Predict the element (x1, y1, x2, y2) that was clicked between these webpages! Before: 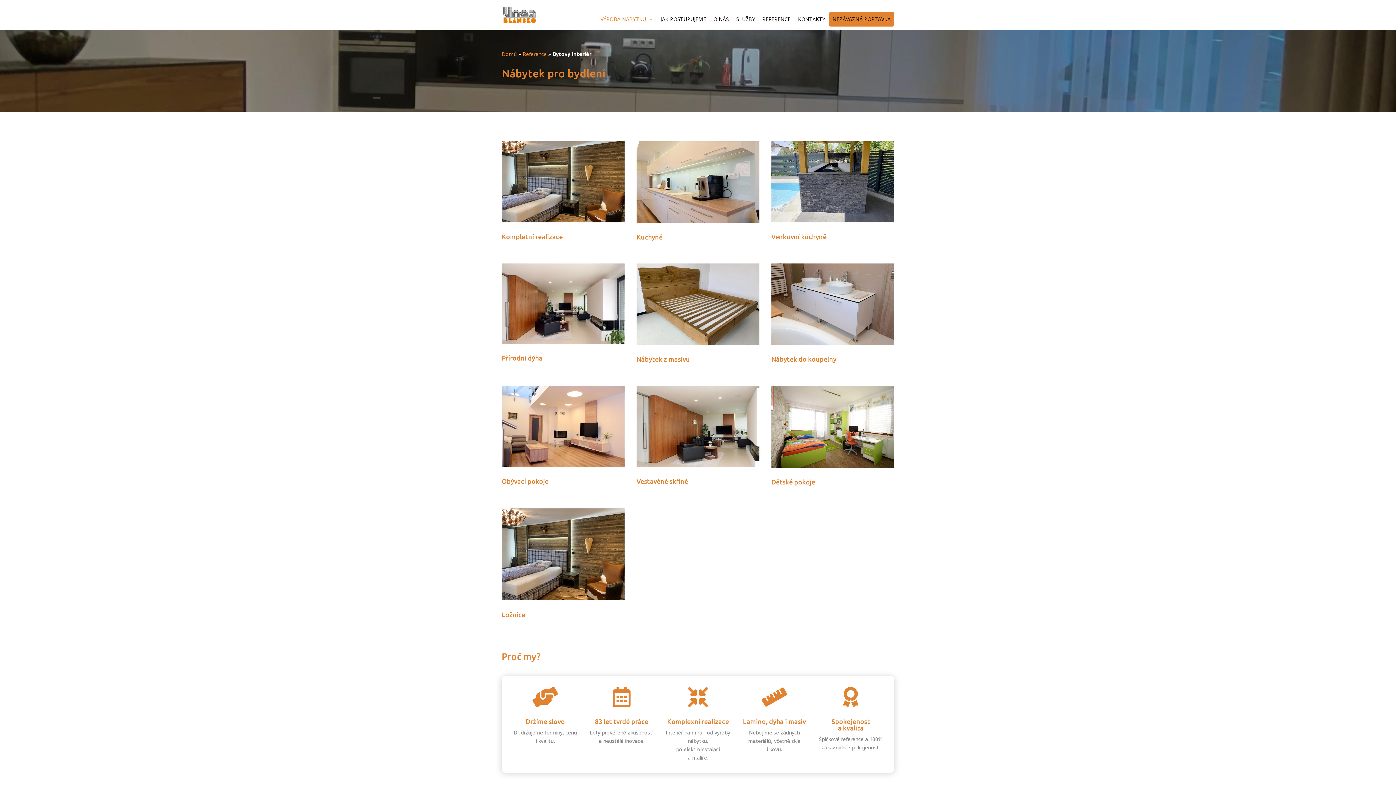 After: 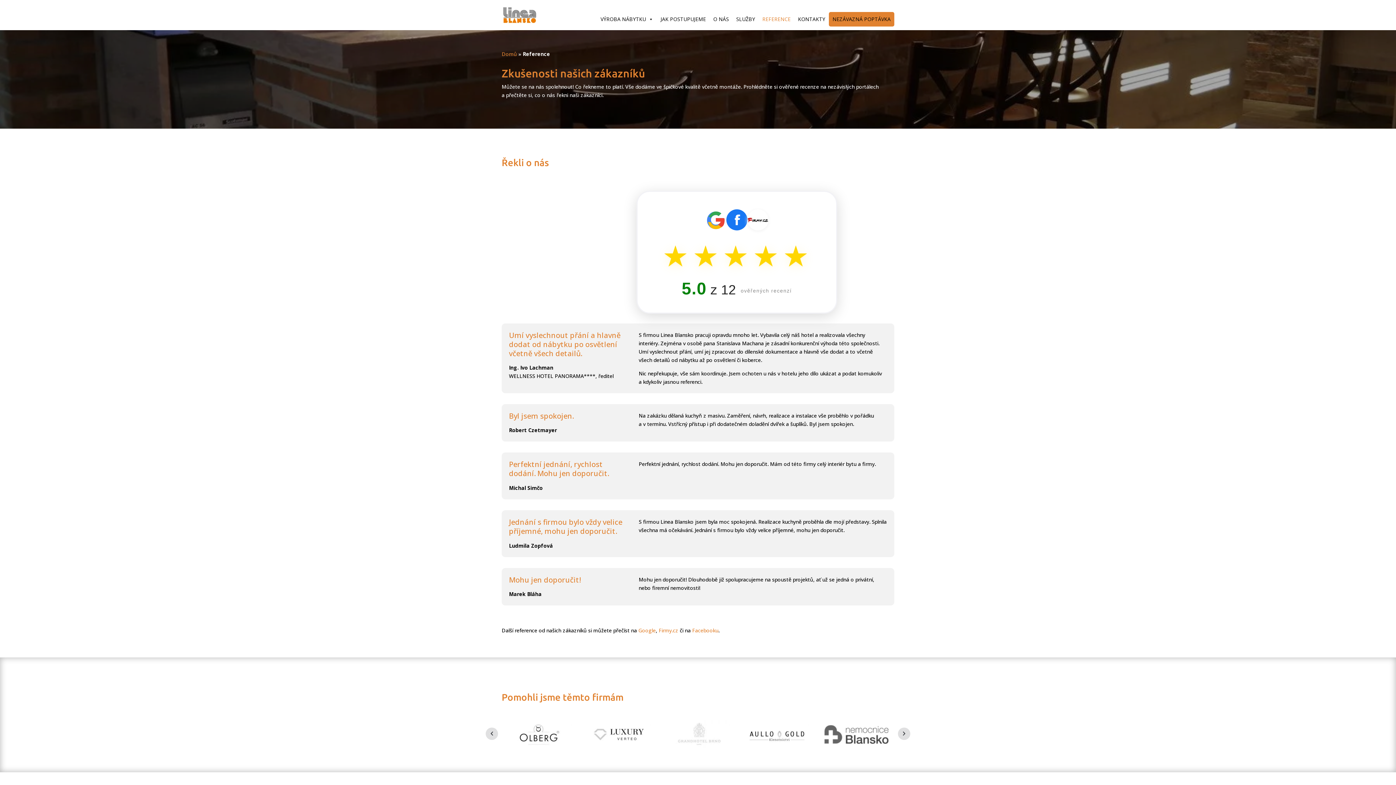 Action: label: Reference bbox: (522, 50, 546, 57)